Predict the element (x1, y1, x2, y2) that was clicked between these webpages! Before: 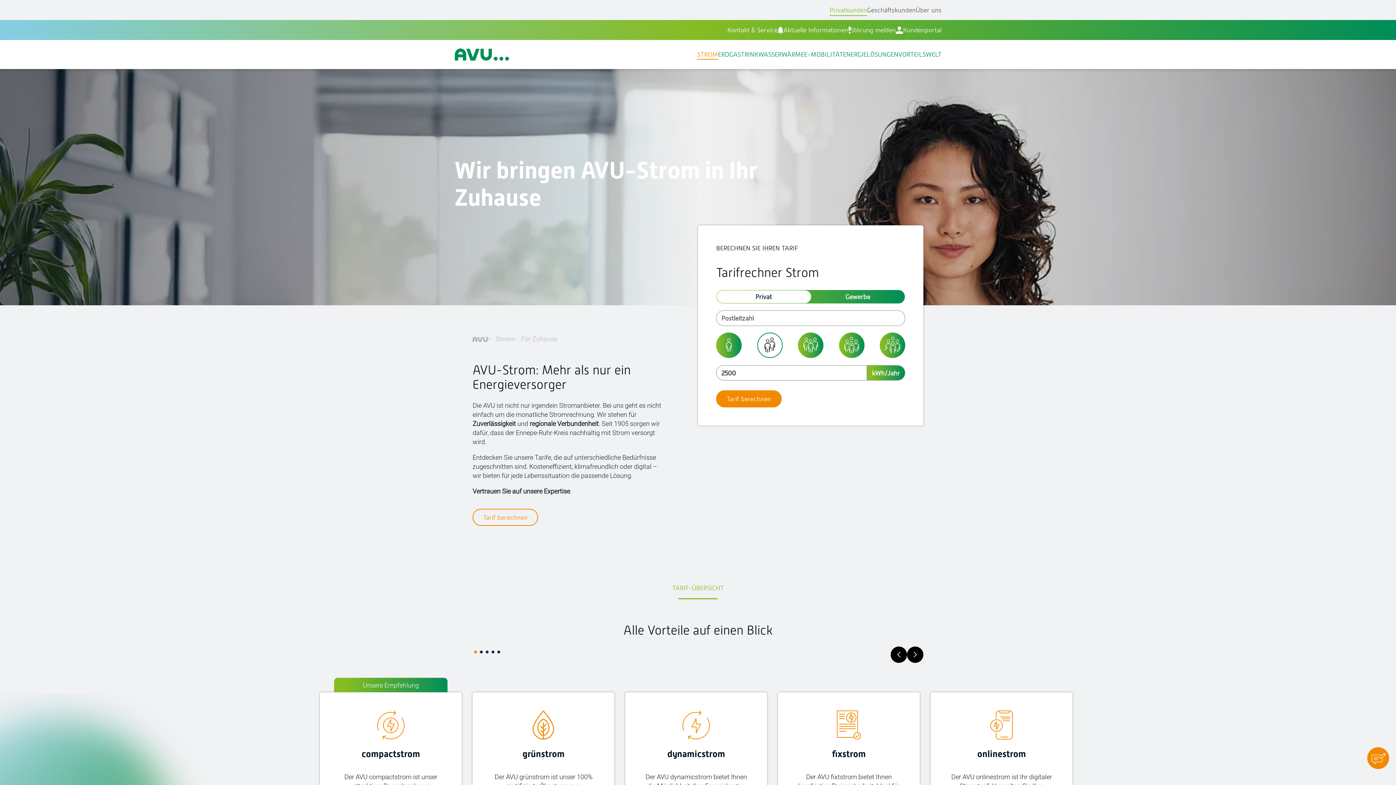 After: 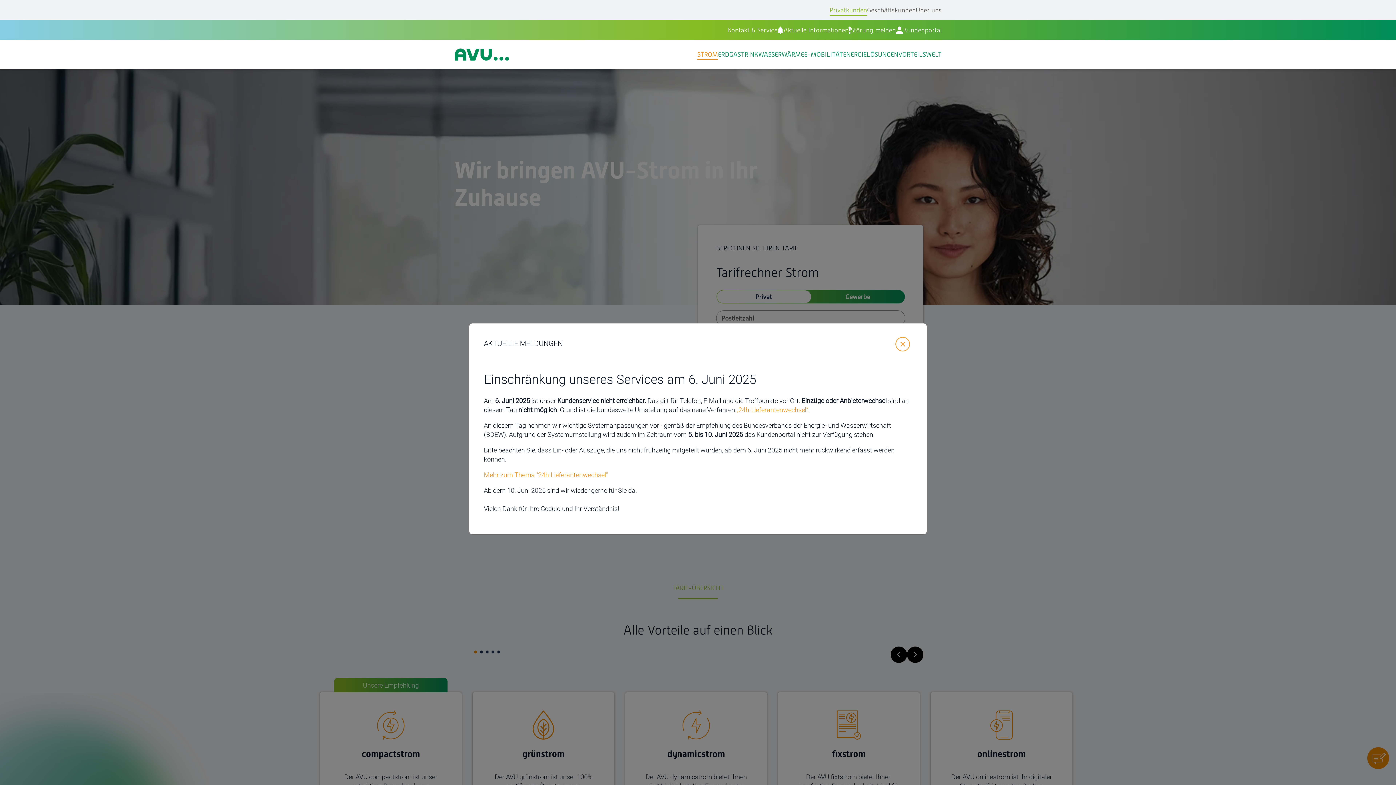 Action: label: Aktuelle Informationen bbox: (777, 20, 848, 40)